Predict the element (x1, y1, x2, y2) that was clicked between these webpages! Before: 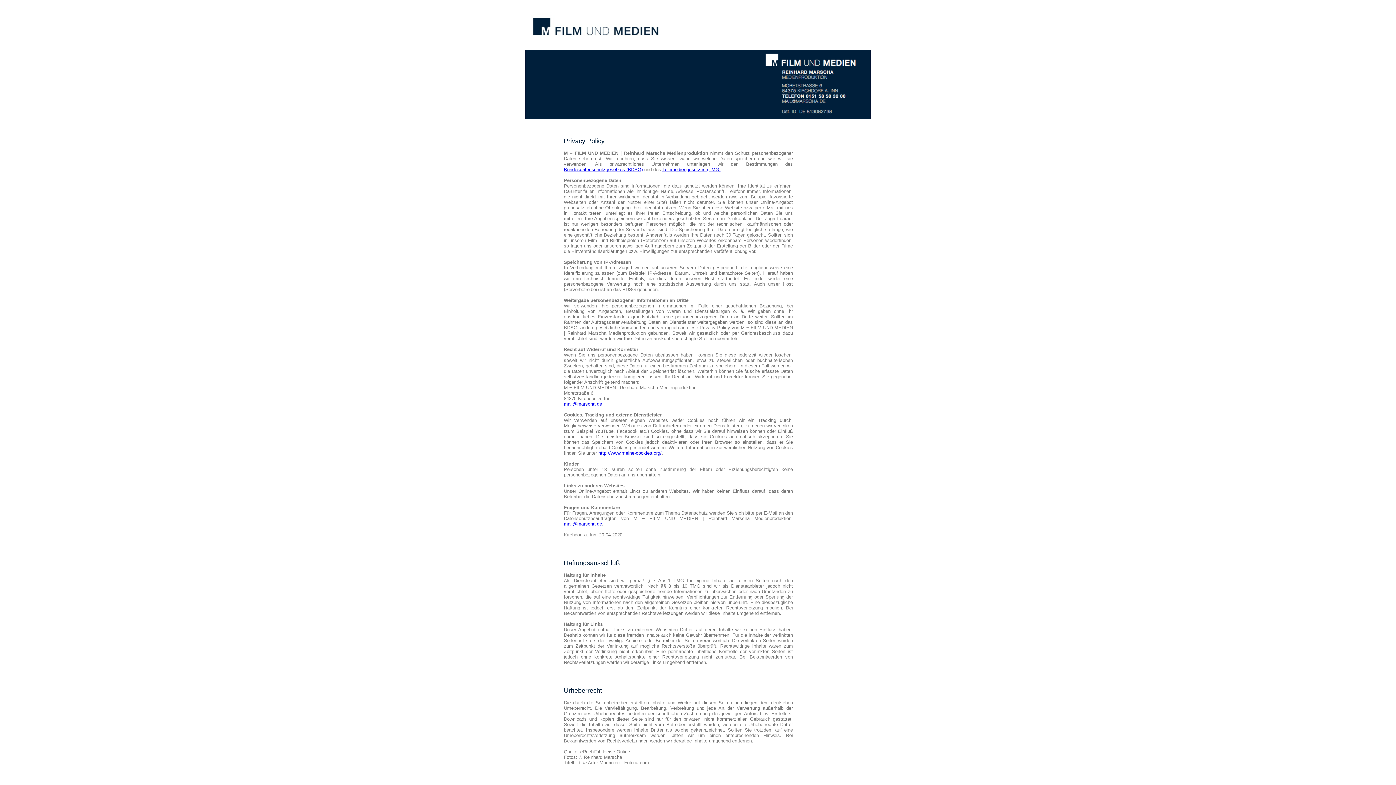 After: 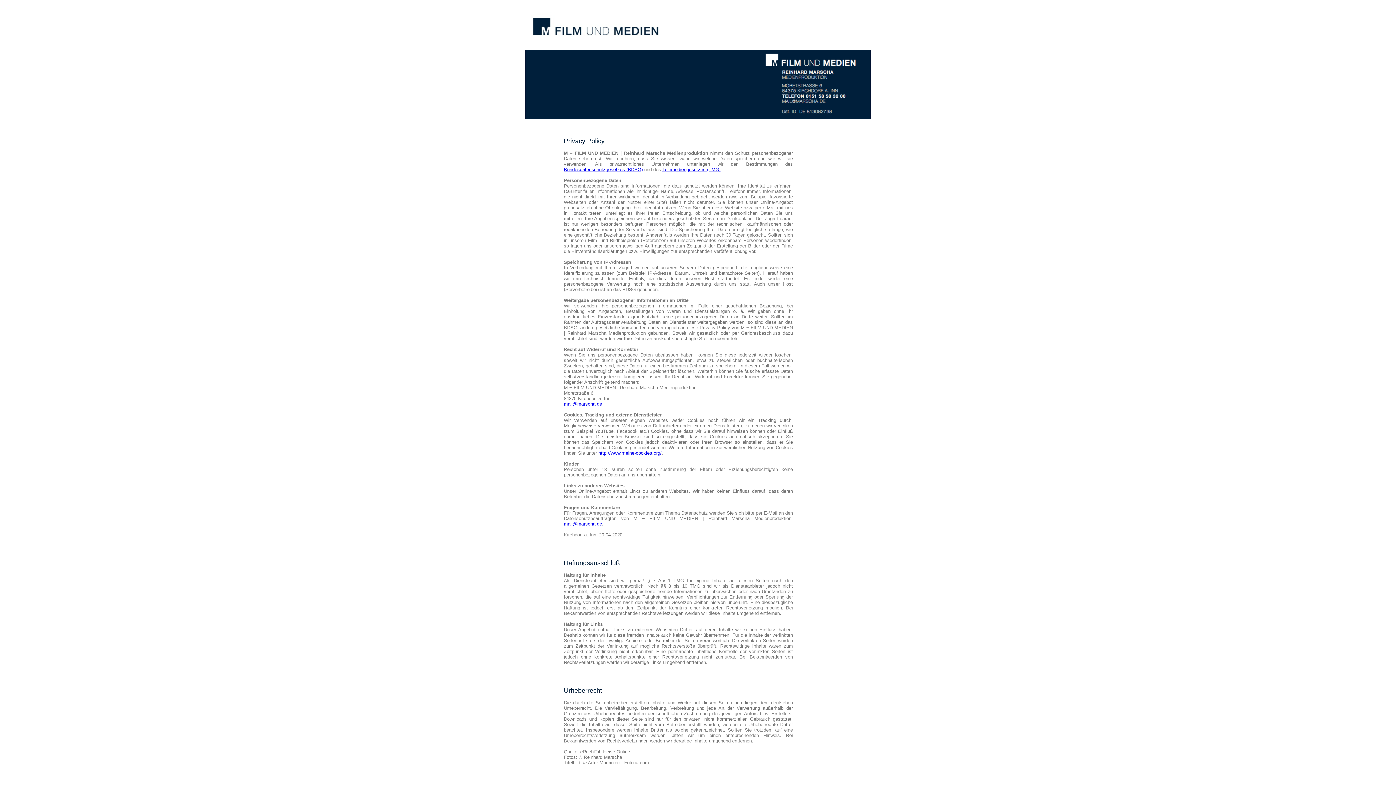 Action: bbox: (564, 401, 602, 406) label: mail@marscha.de